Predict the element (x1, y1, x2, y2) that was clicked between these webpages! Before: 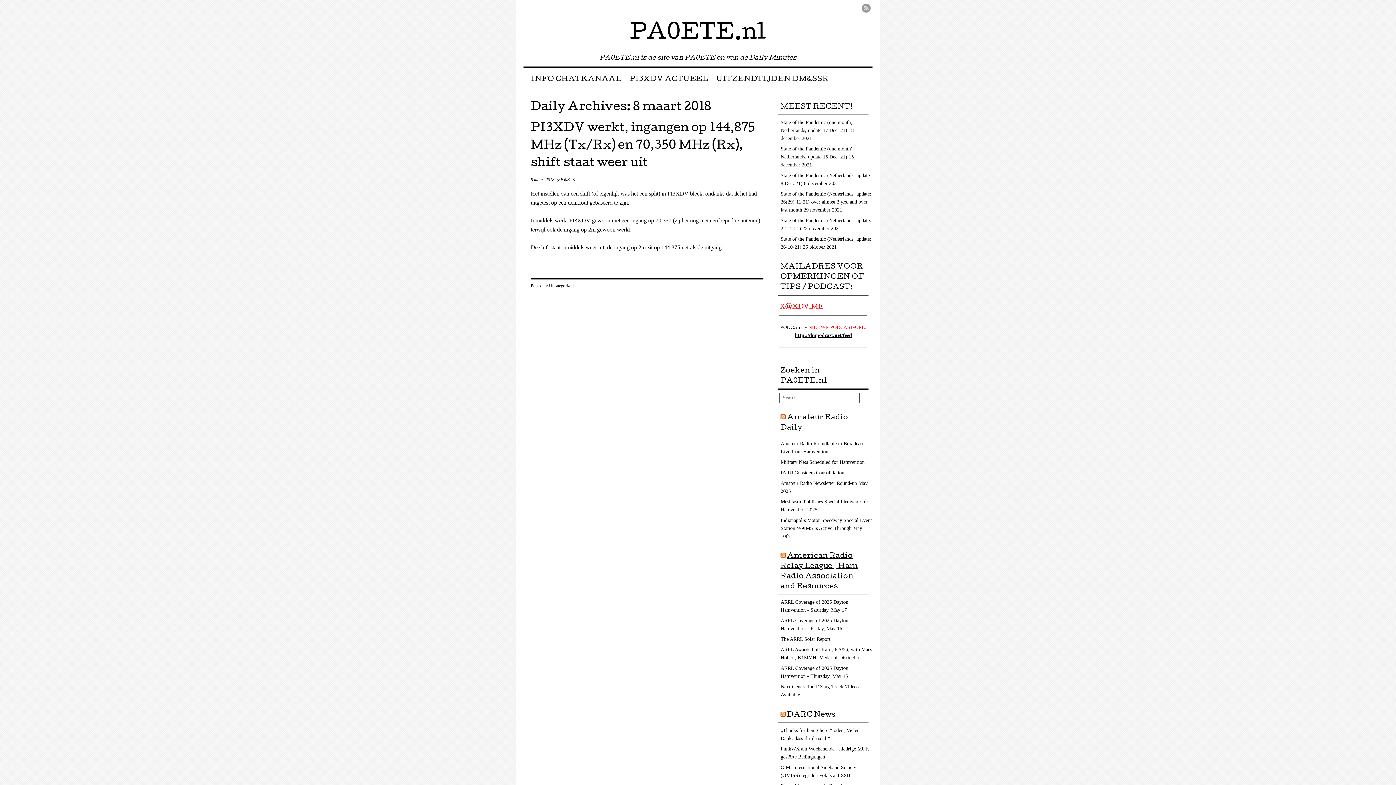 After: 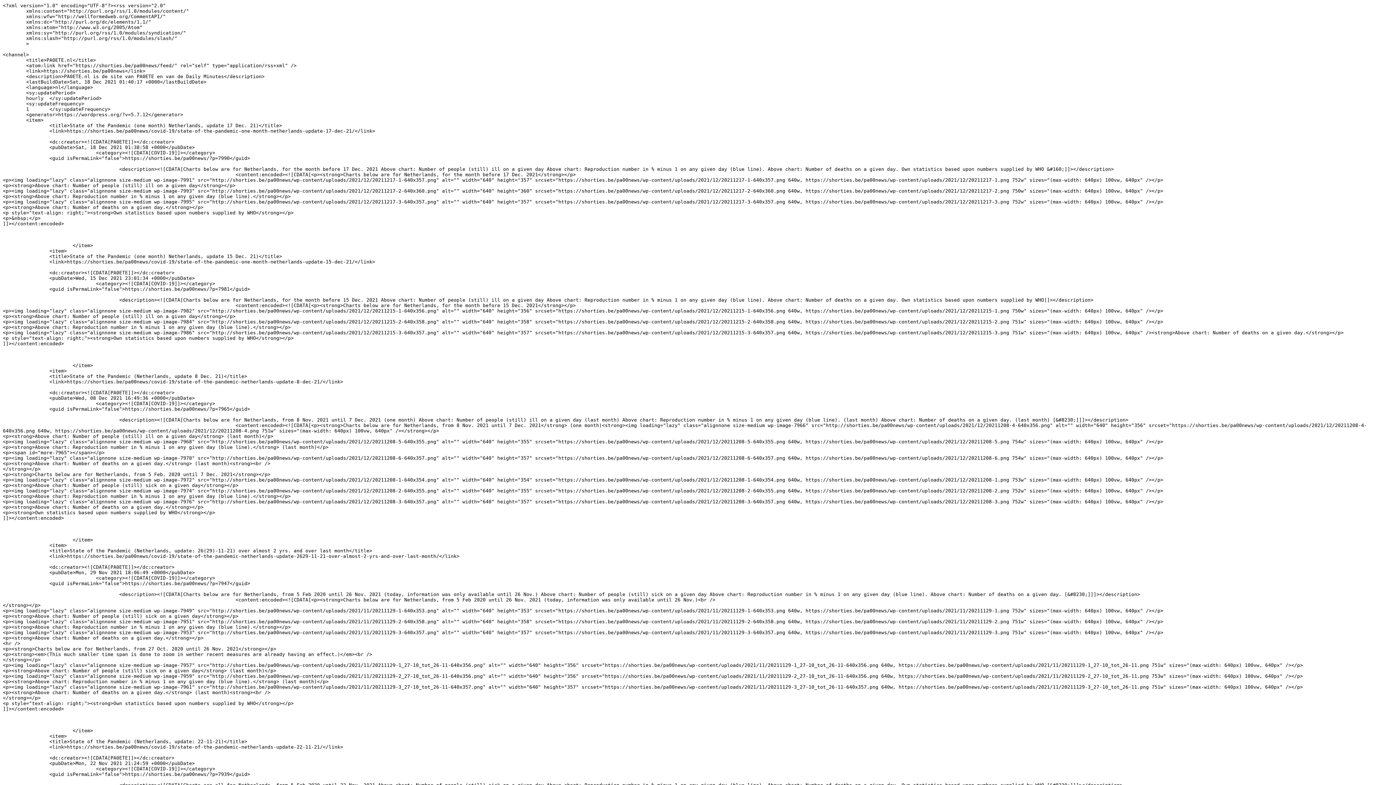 Action: bbox: (861, 3, 870, 12) label: RSS Feed